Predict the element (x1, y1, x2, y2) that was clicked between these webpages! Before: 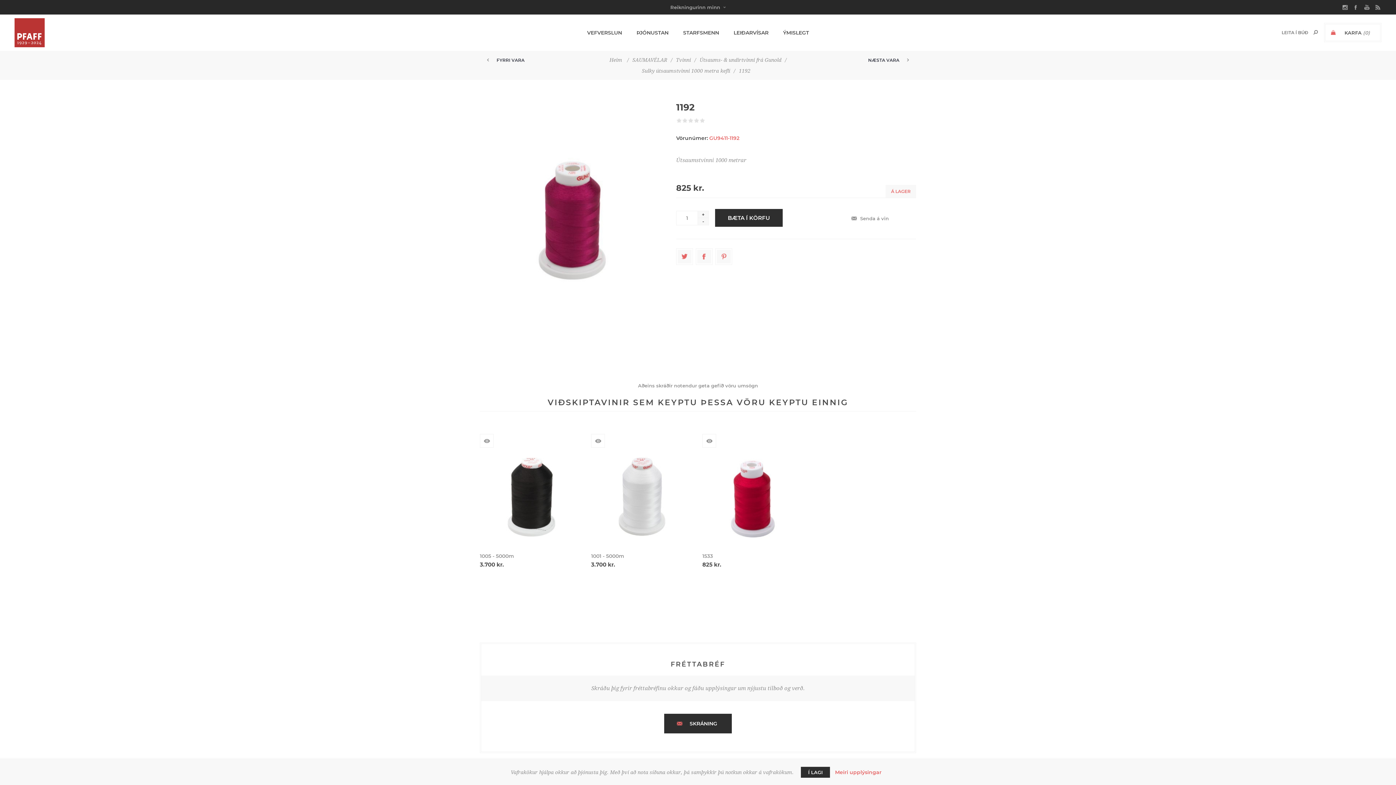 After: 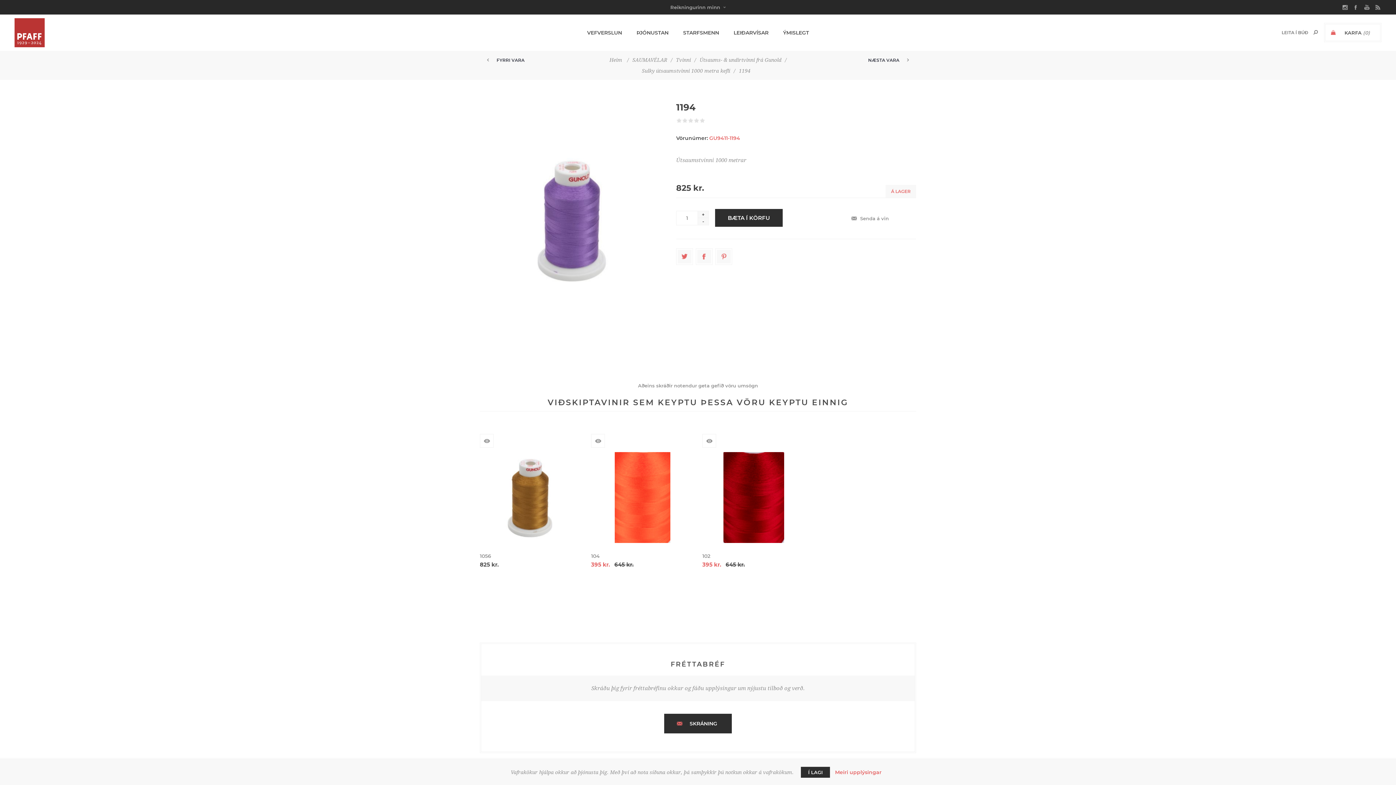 Action: bbox: (816, 53, 916, 66) label: NÆSTA VARA
1194